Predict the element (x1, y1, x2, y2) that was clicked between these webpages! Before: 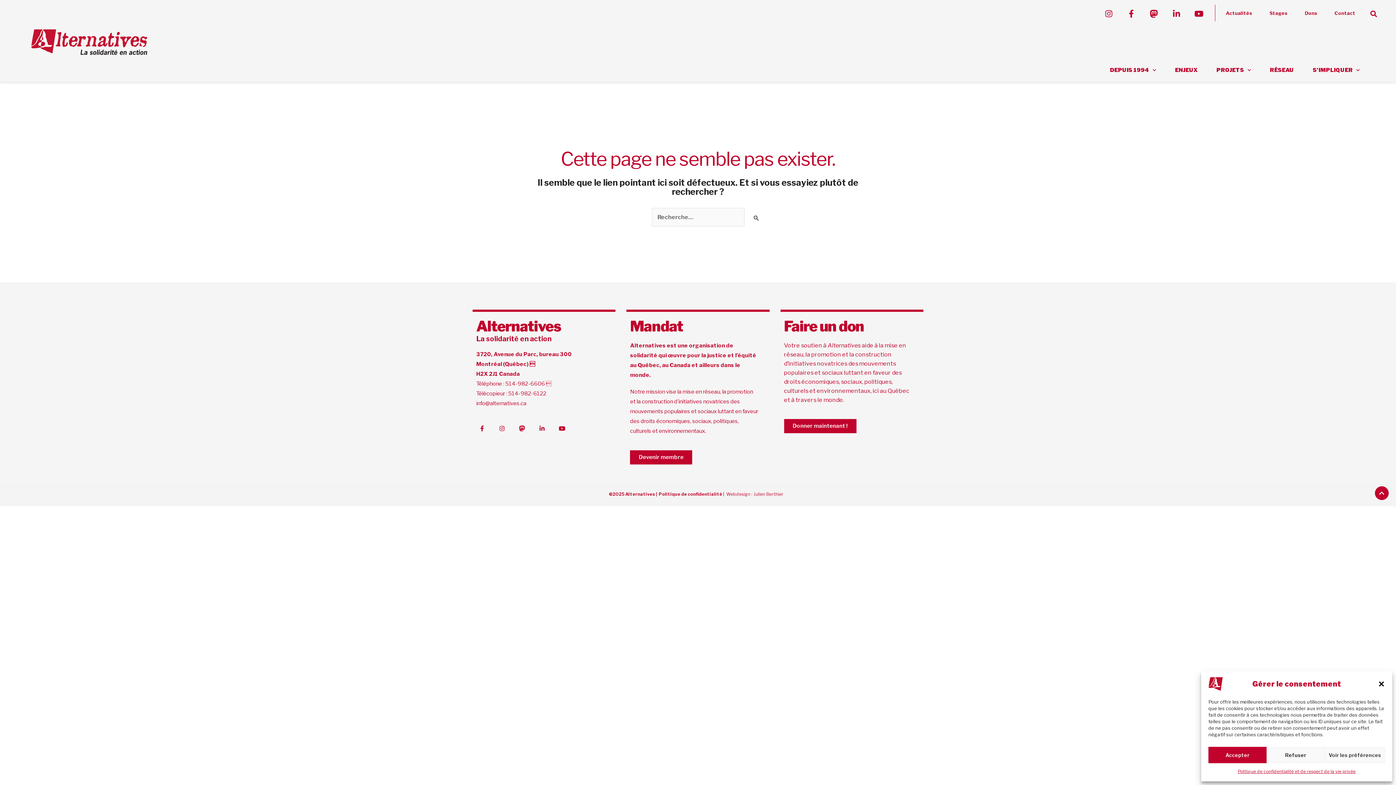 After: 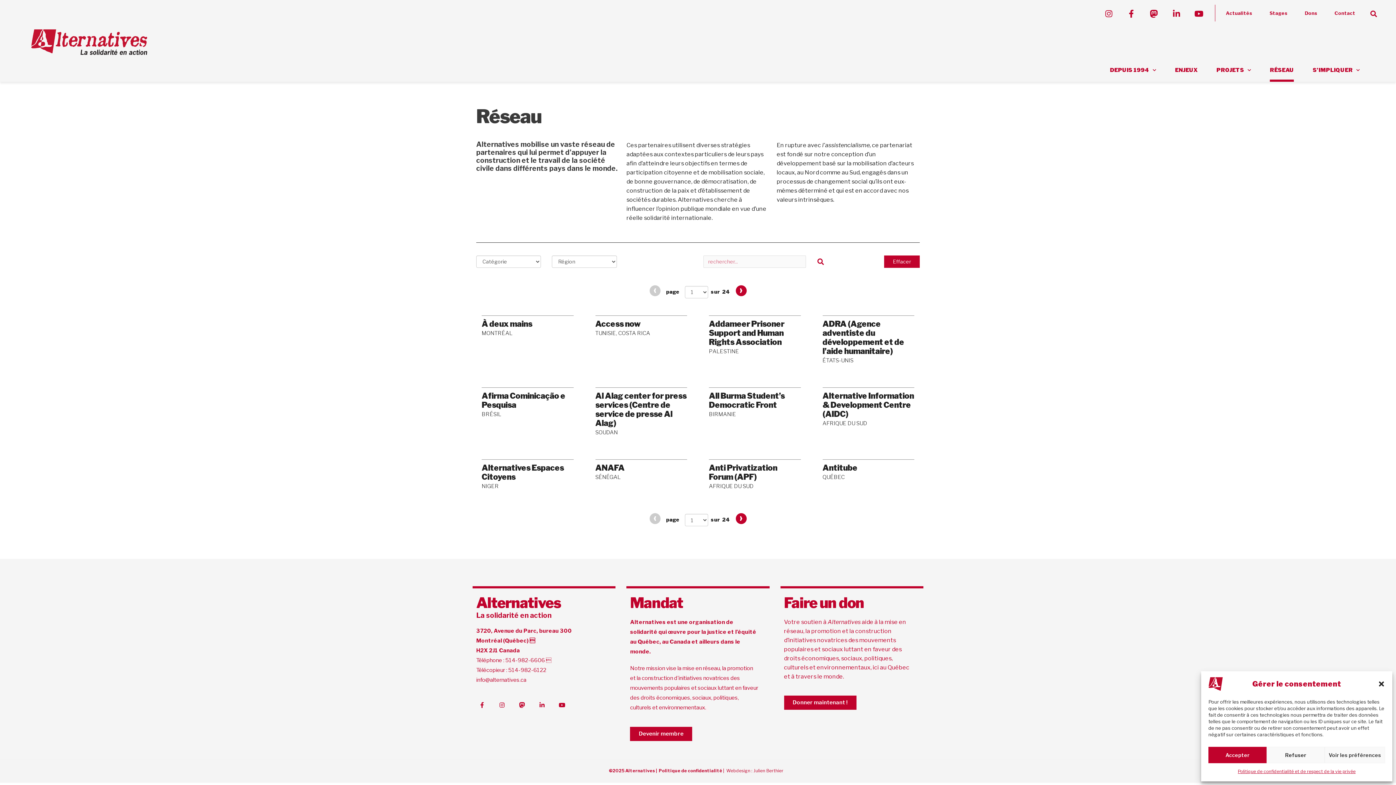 Action: bbox: (1270, 58, 1294, 81) label: RÉSEAU